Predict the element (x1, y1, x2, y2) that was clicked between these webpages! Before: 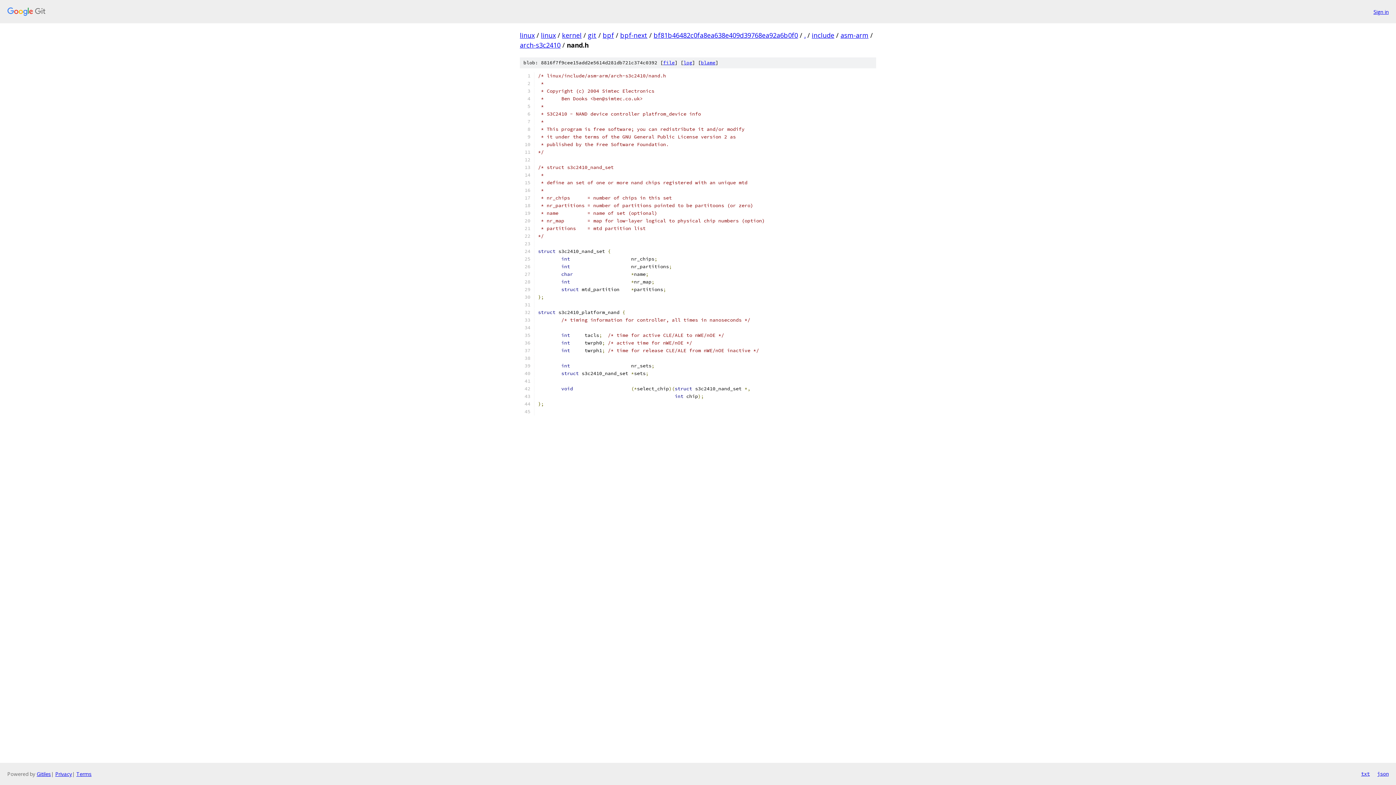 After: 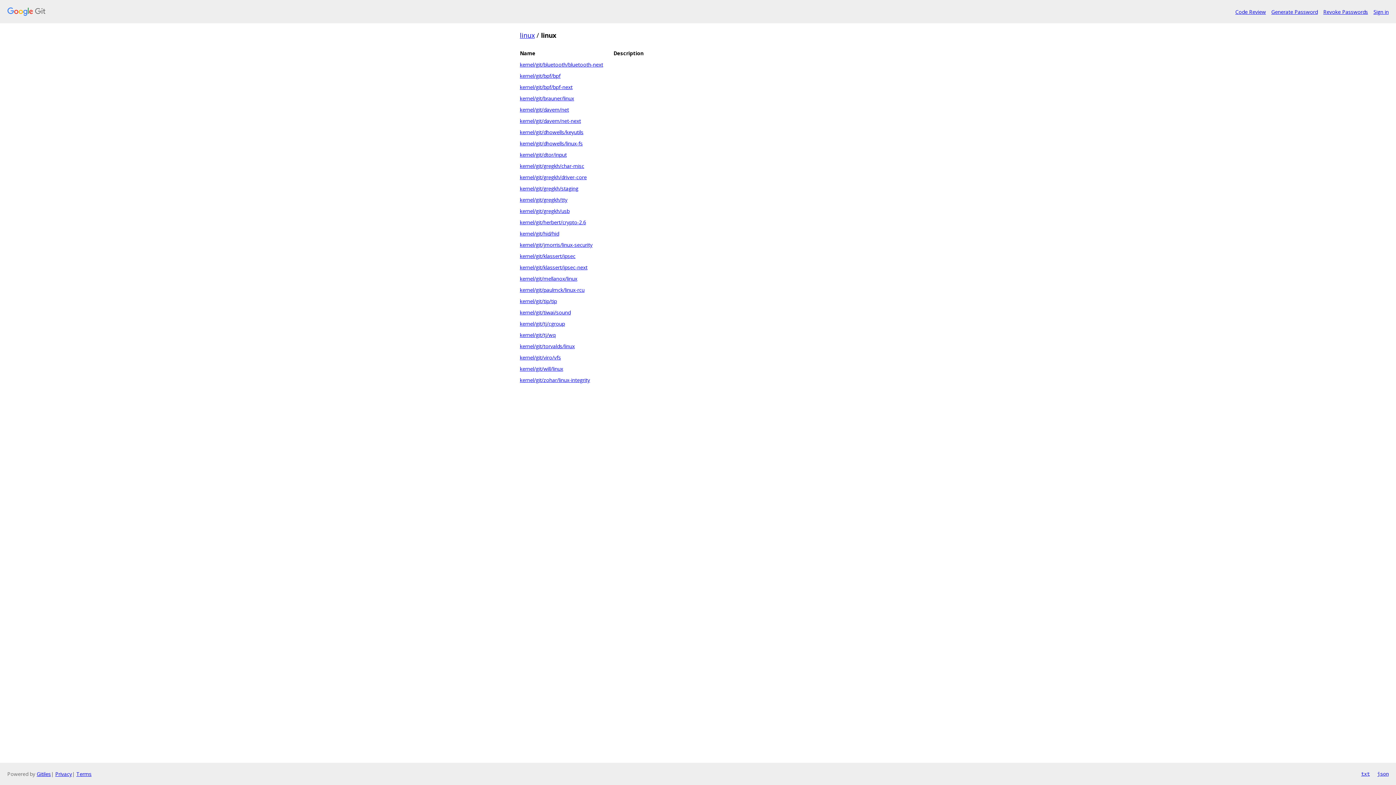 Action: bbox: (541, 30, 556, 39) label: linux